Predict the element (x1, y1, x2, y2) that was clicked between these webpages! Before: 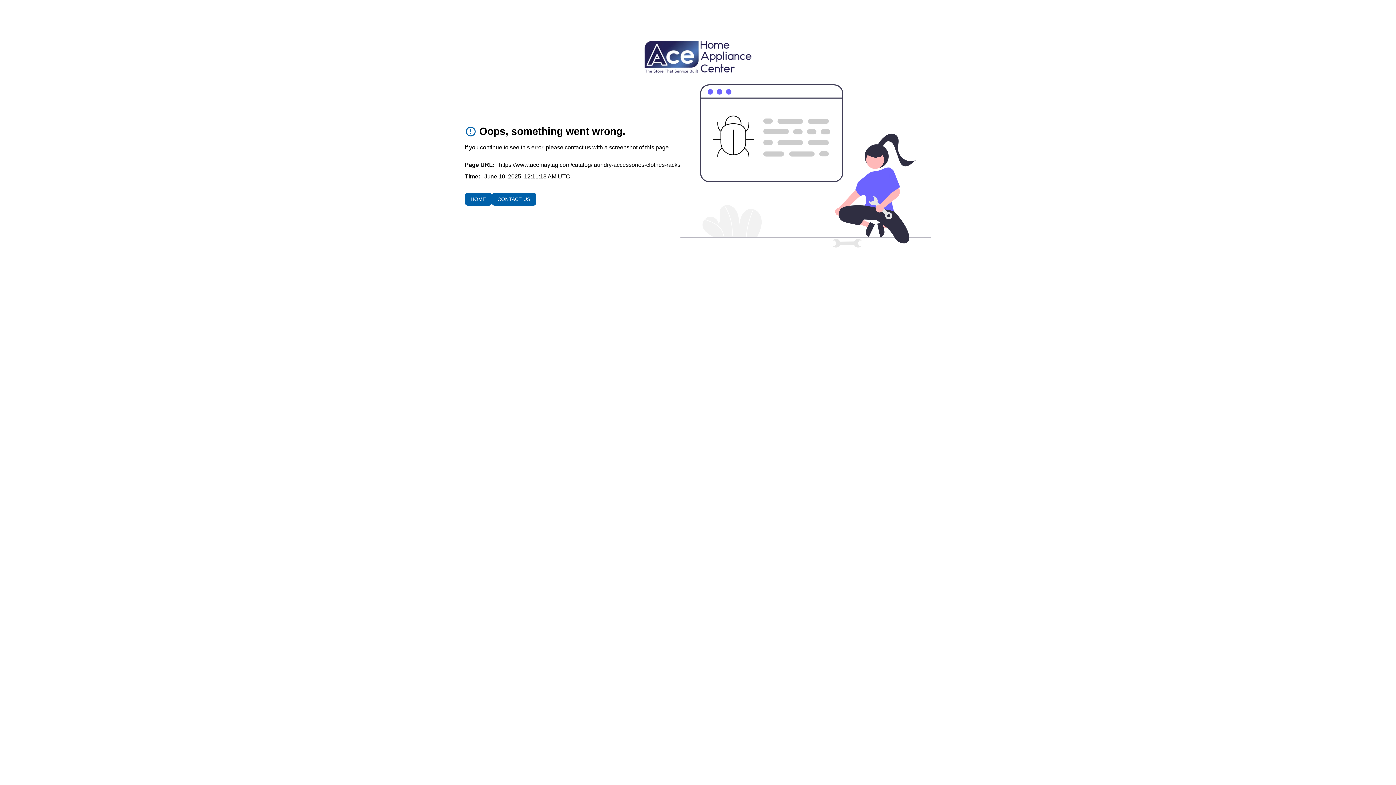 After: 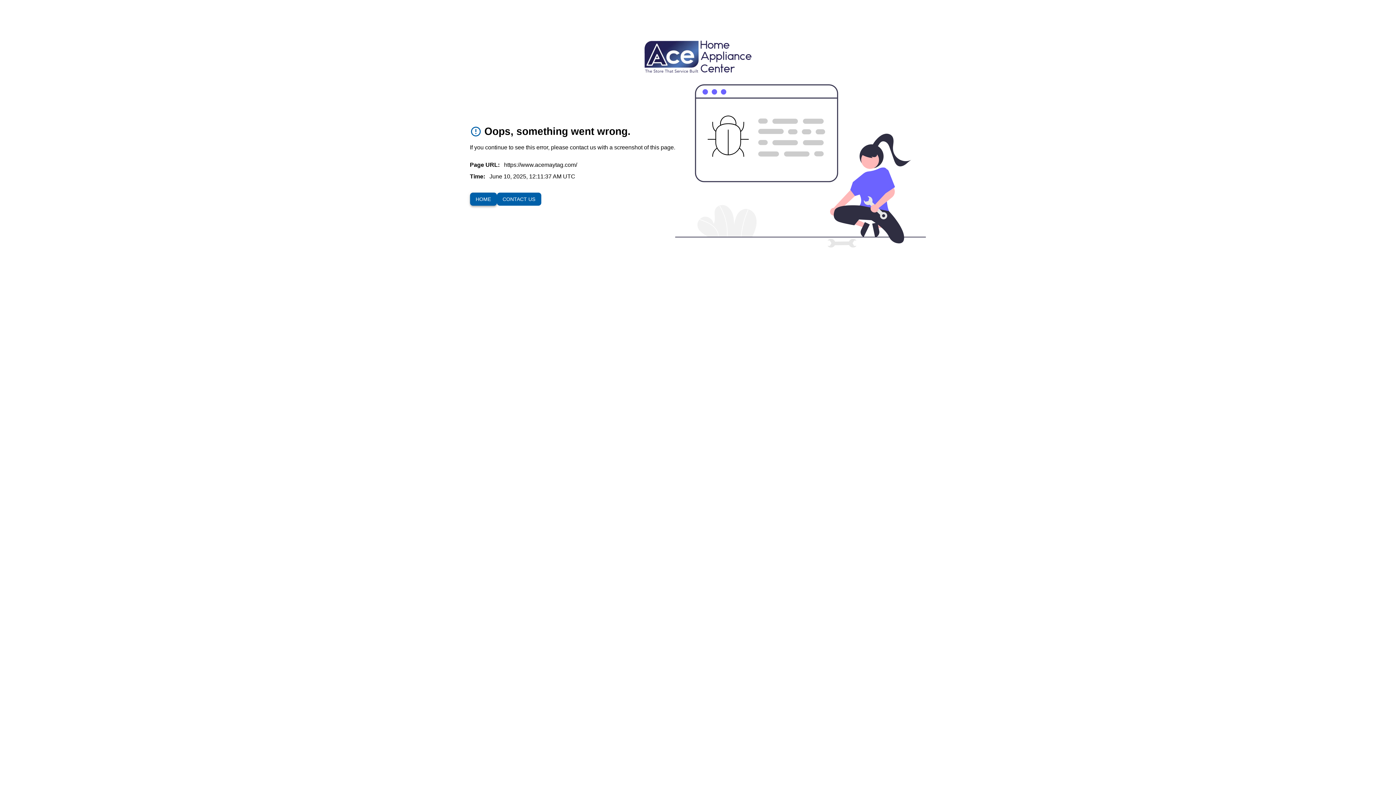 Action: bbox: (464, 192, 491, 205) label: HOME